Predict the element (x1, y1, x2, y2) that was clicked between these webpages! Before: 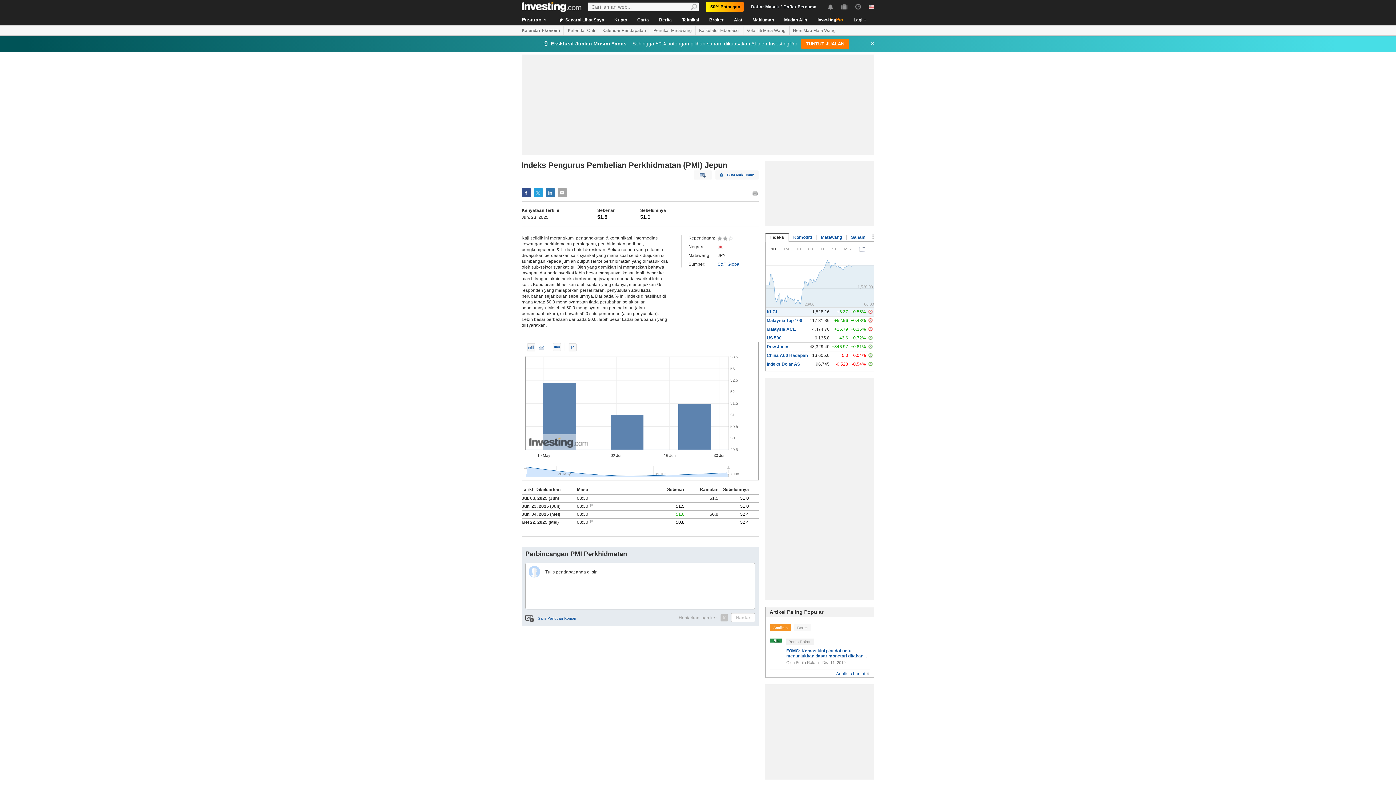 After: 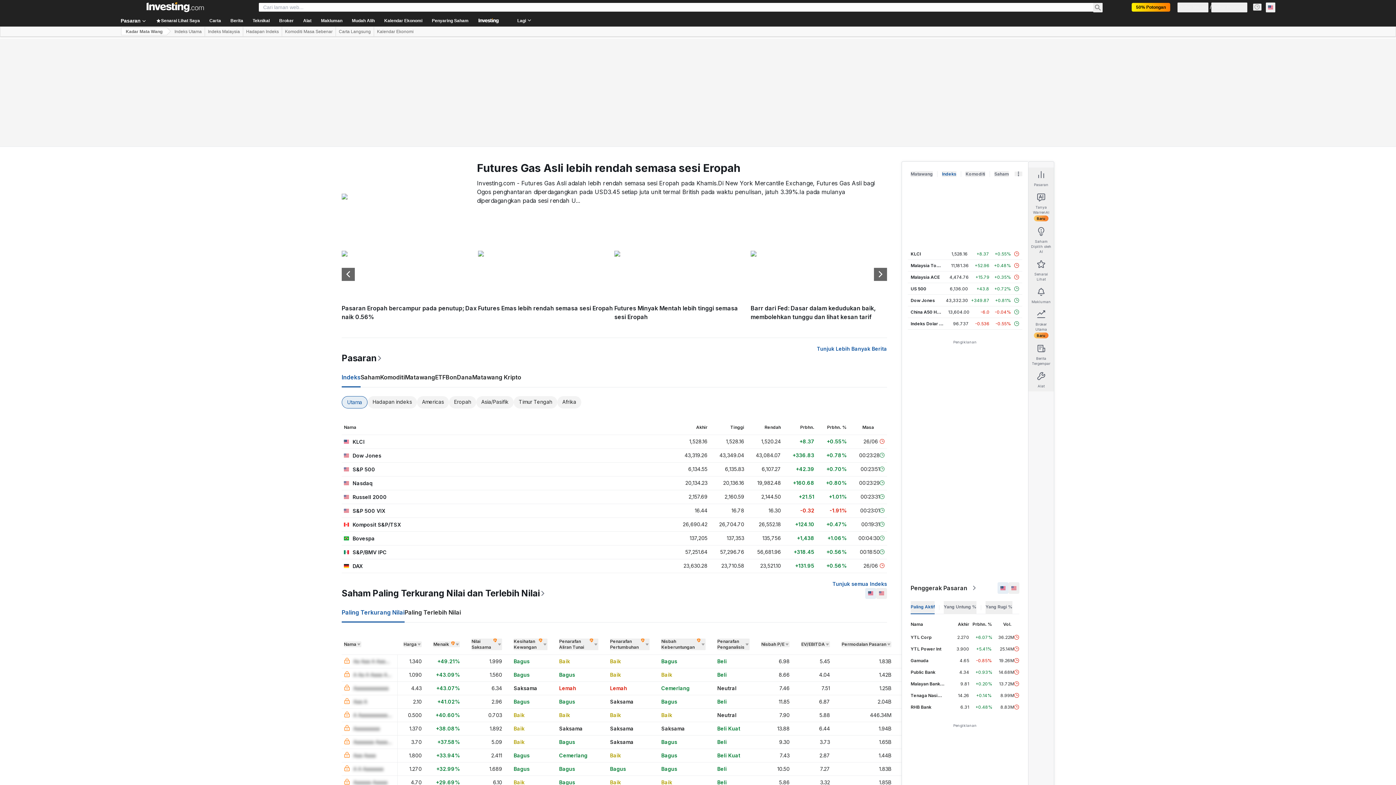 Action: bbox: (521, 0, 582, 13)